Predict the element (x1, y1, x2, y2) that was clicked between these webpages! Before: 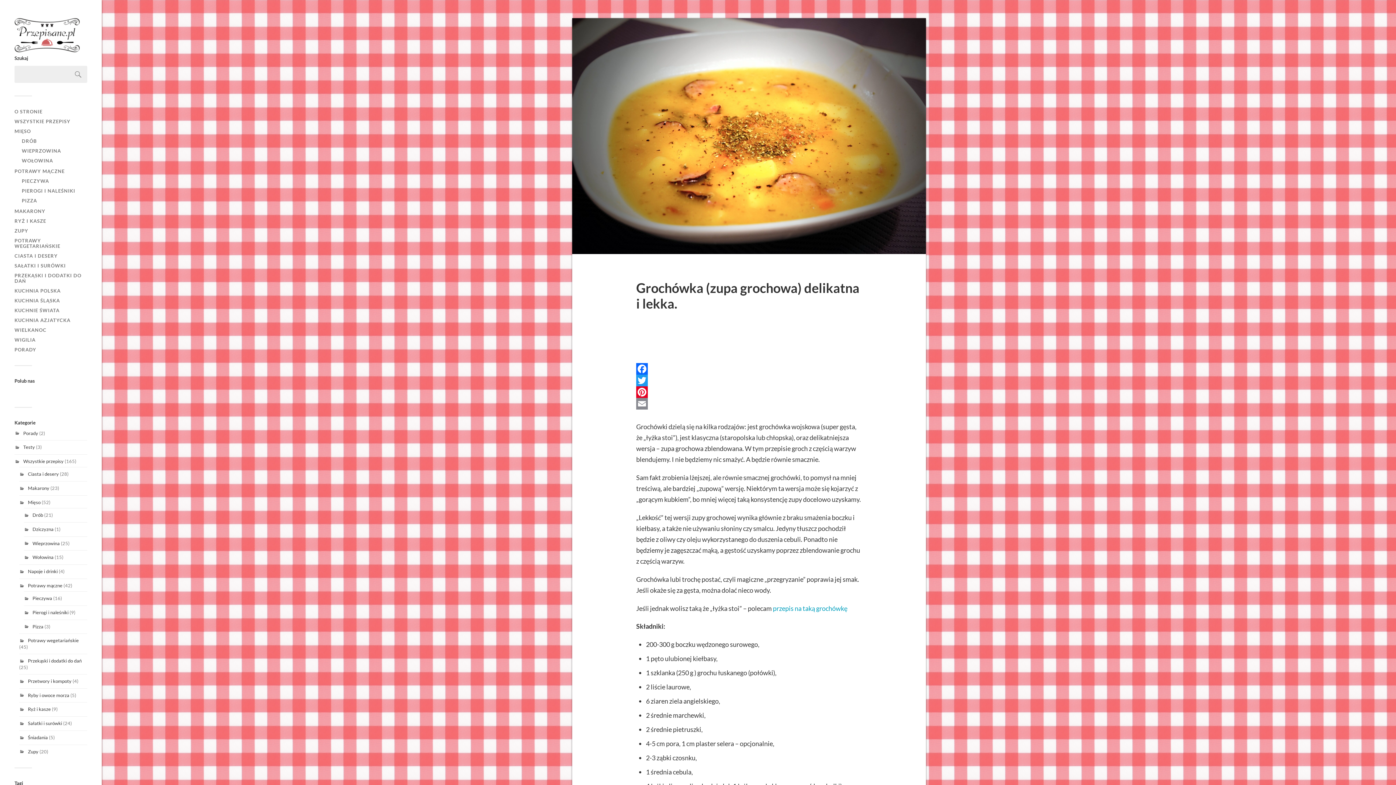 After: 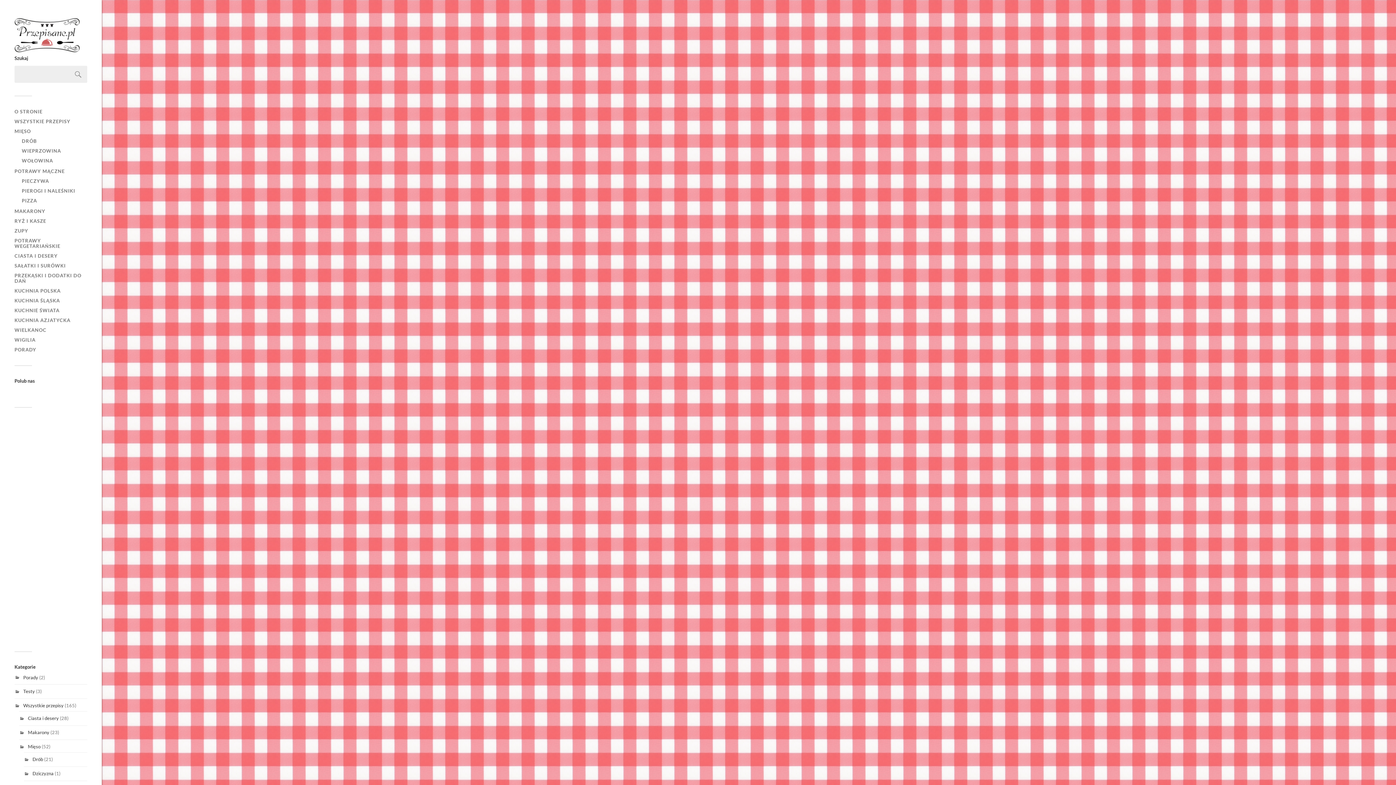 Action: bbox: (14, 18, 80, 52)